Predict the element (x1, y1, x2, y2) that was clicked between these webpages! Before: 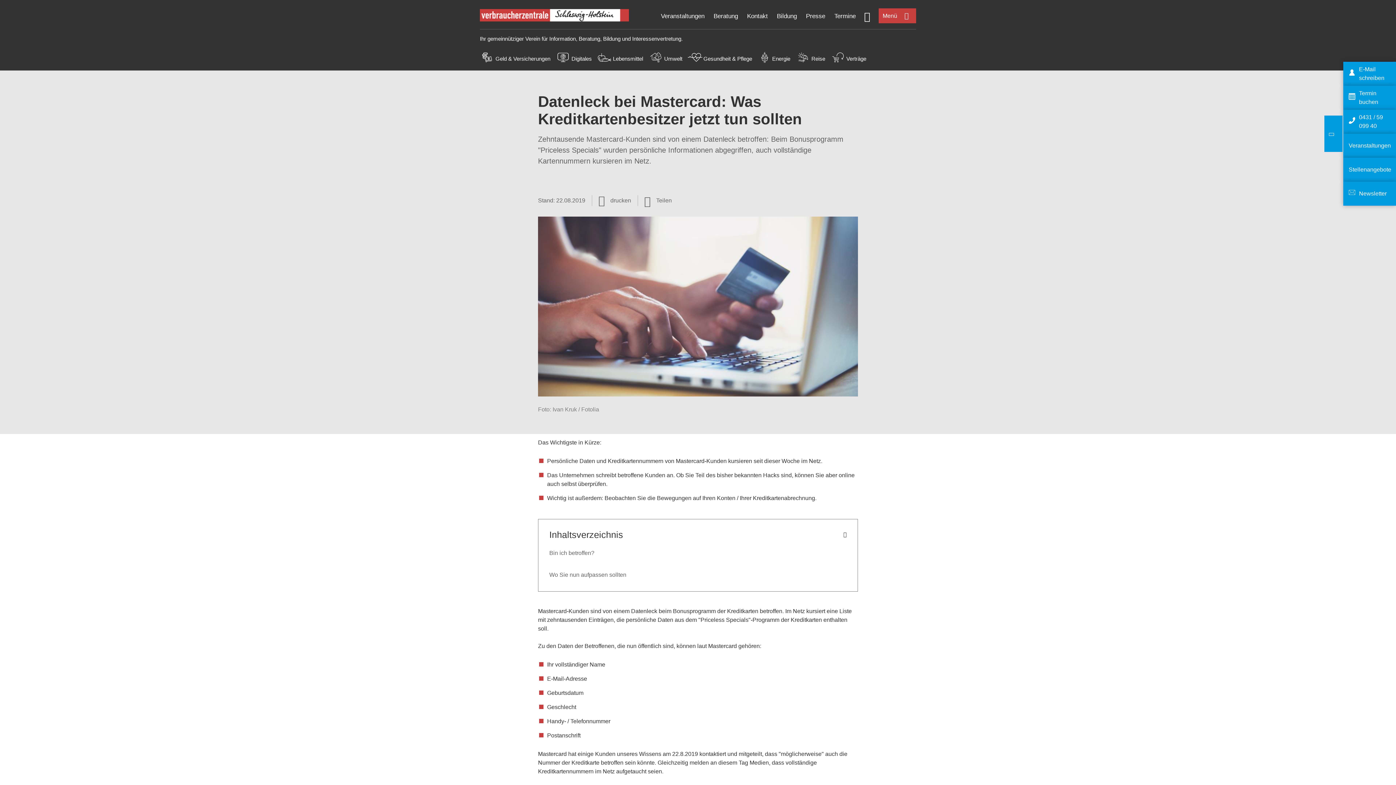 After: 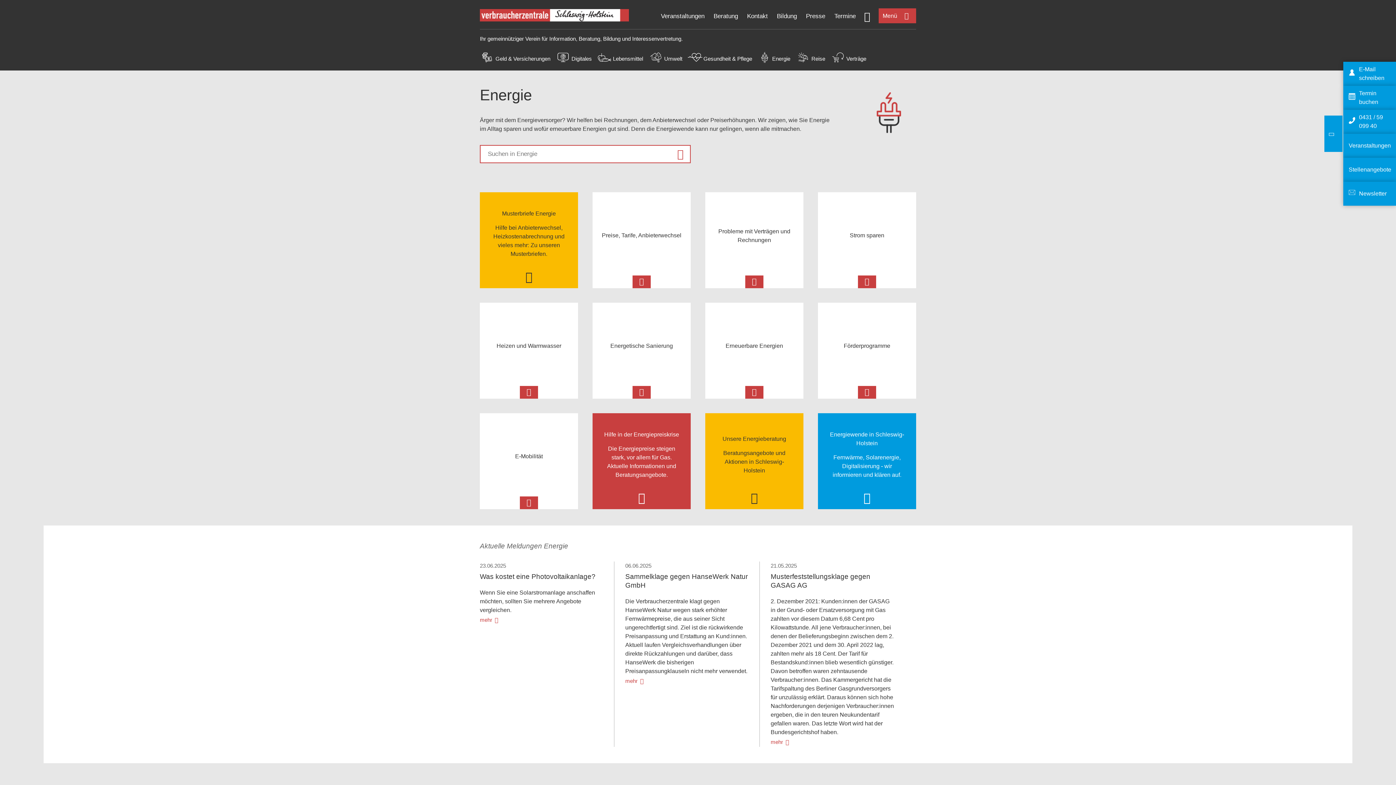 Action: bbox: (757, 57, 772, 64)